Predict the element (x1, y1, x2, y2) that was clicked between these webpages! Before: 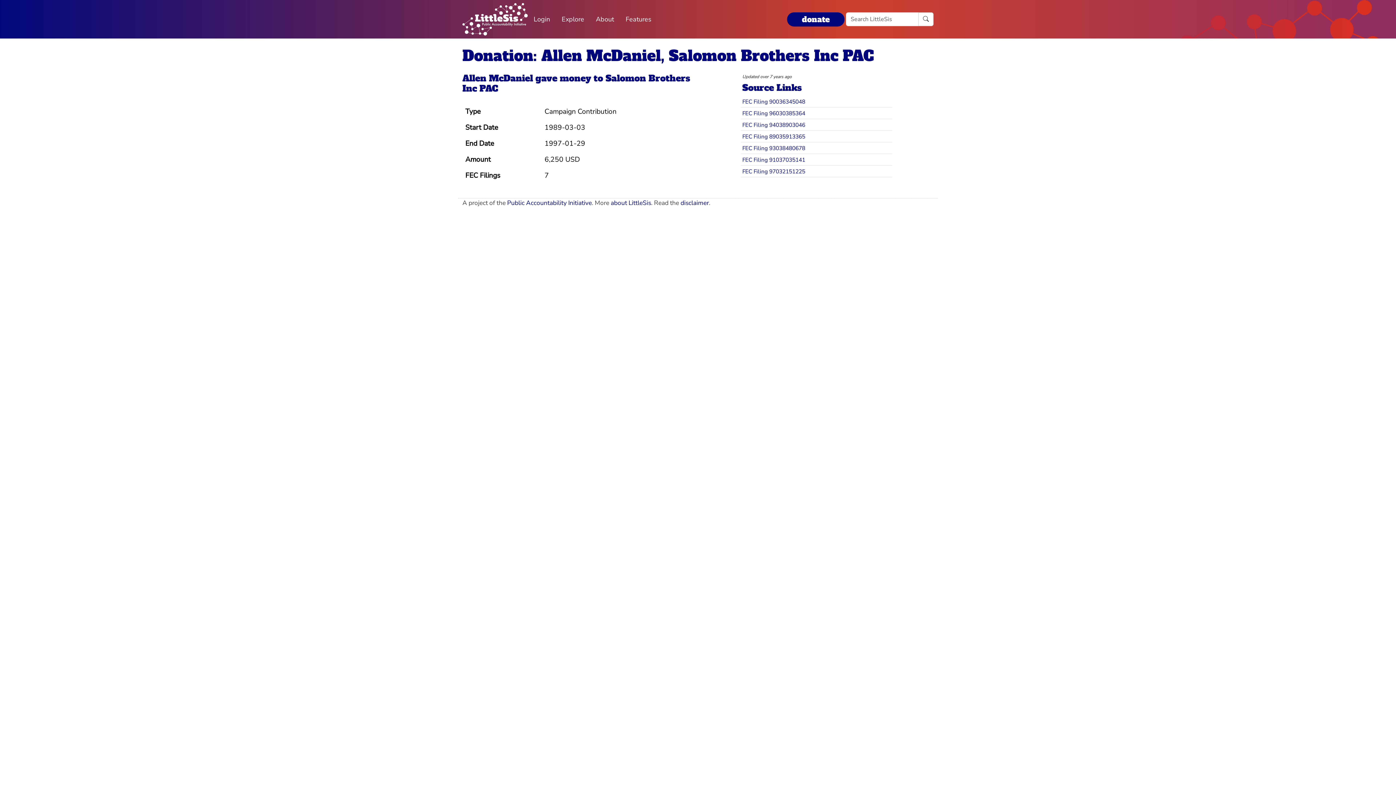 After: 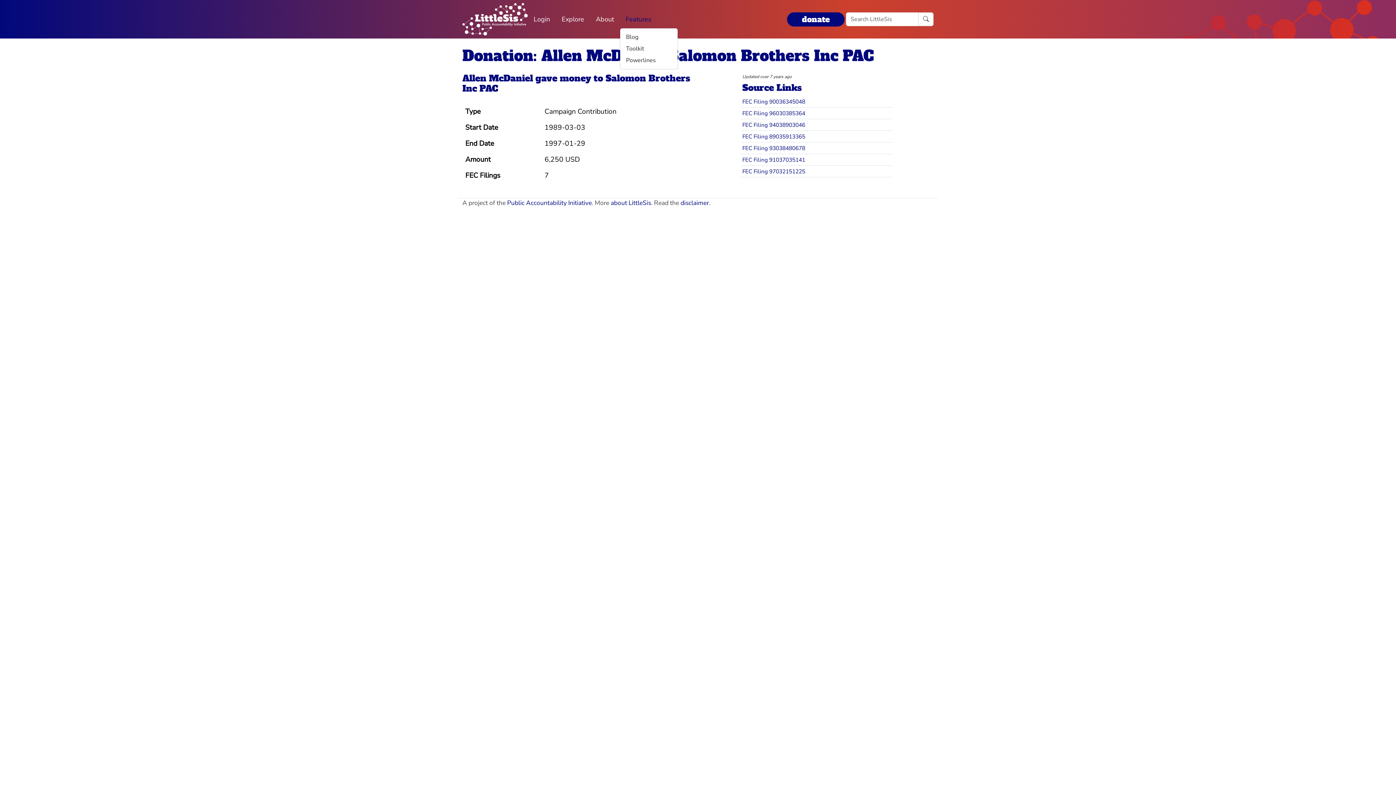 Action: label: Features bbox: (620, 11, 657, 27)